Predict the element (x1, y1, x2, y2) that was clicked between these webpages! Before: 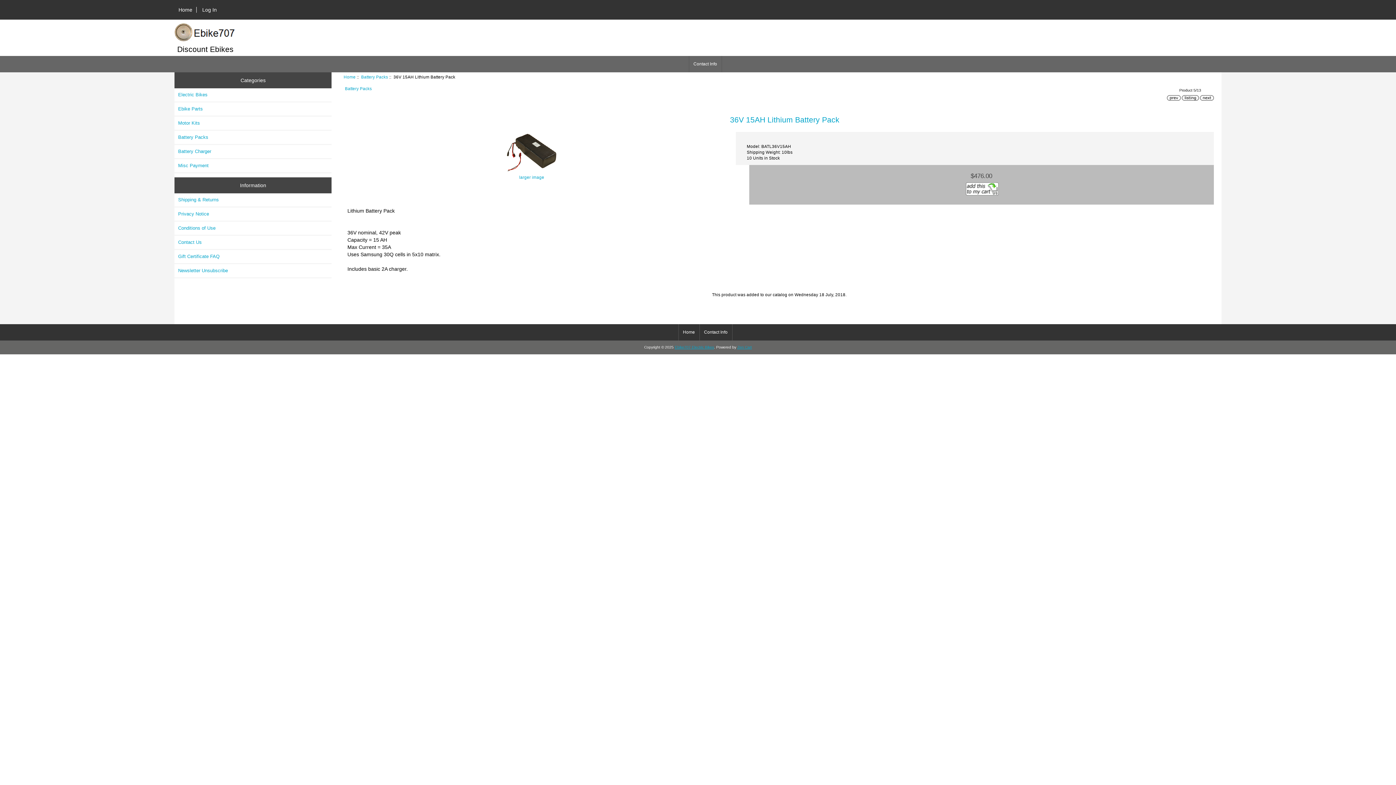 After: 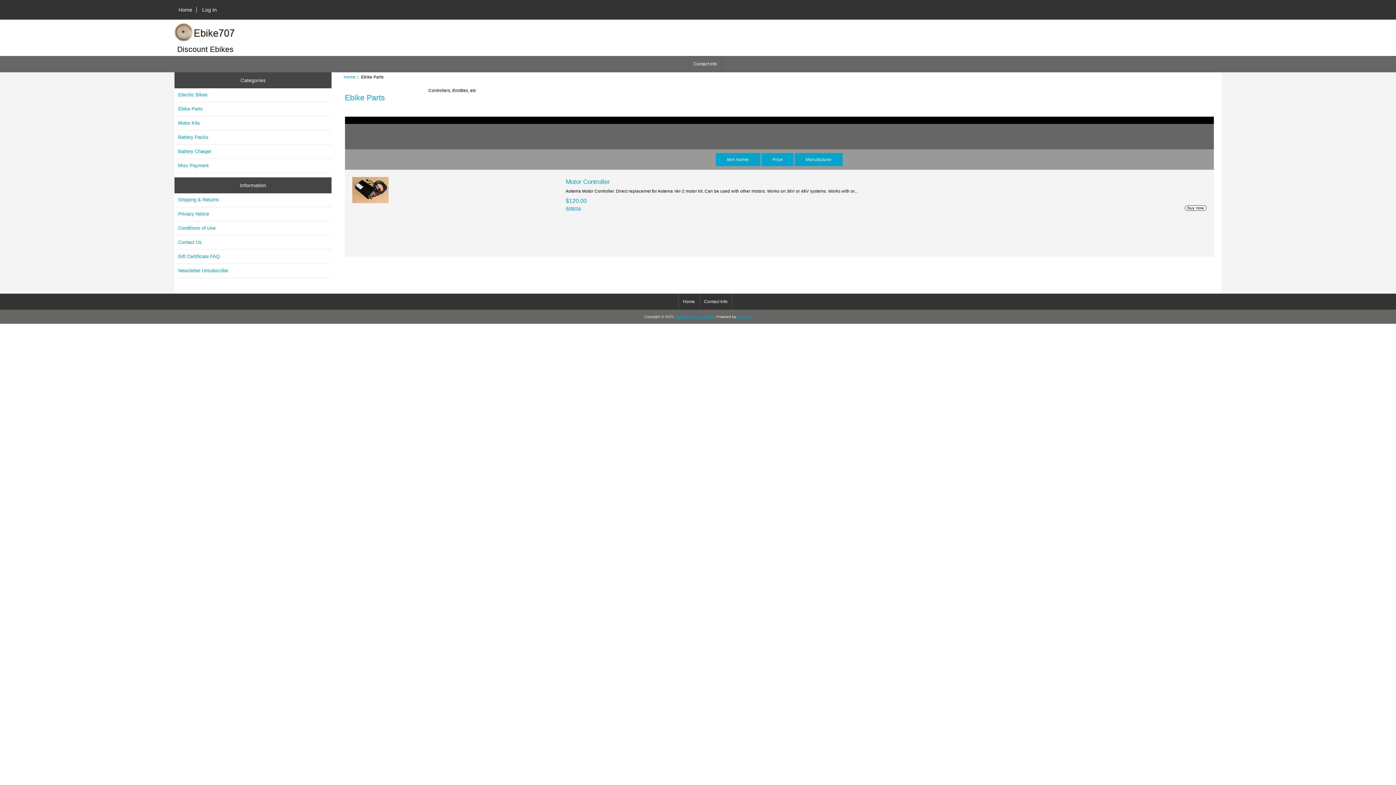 Action: label: Ebike Parts bbox: (174, 102, 331, 115)